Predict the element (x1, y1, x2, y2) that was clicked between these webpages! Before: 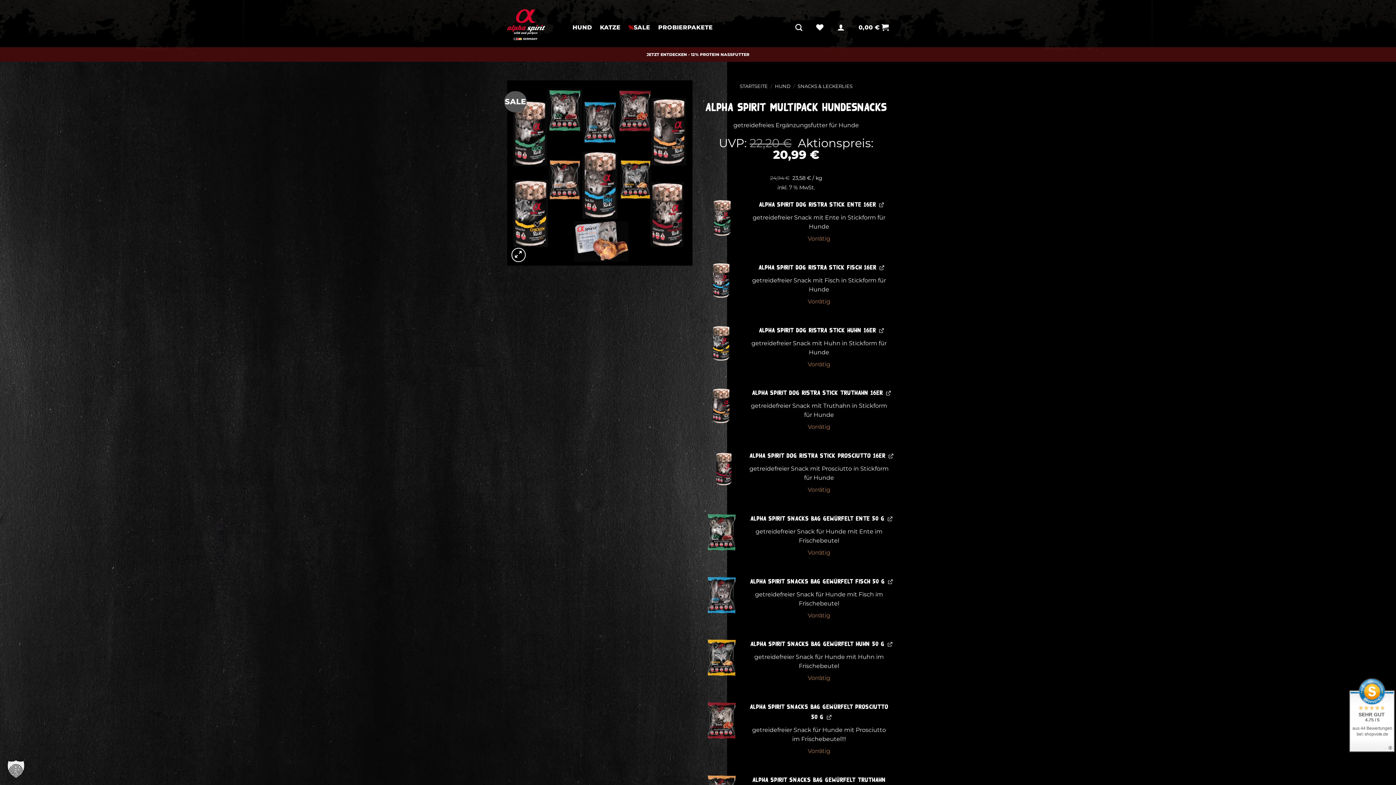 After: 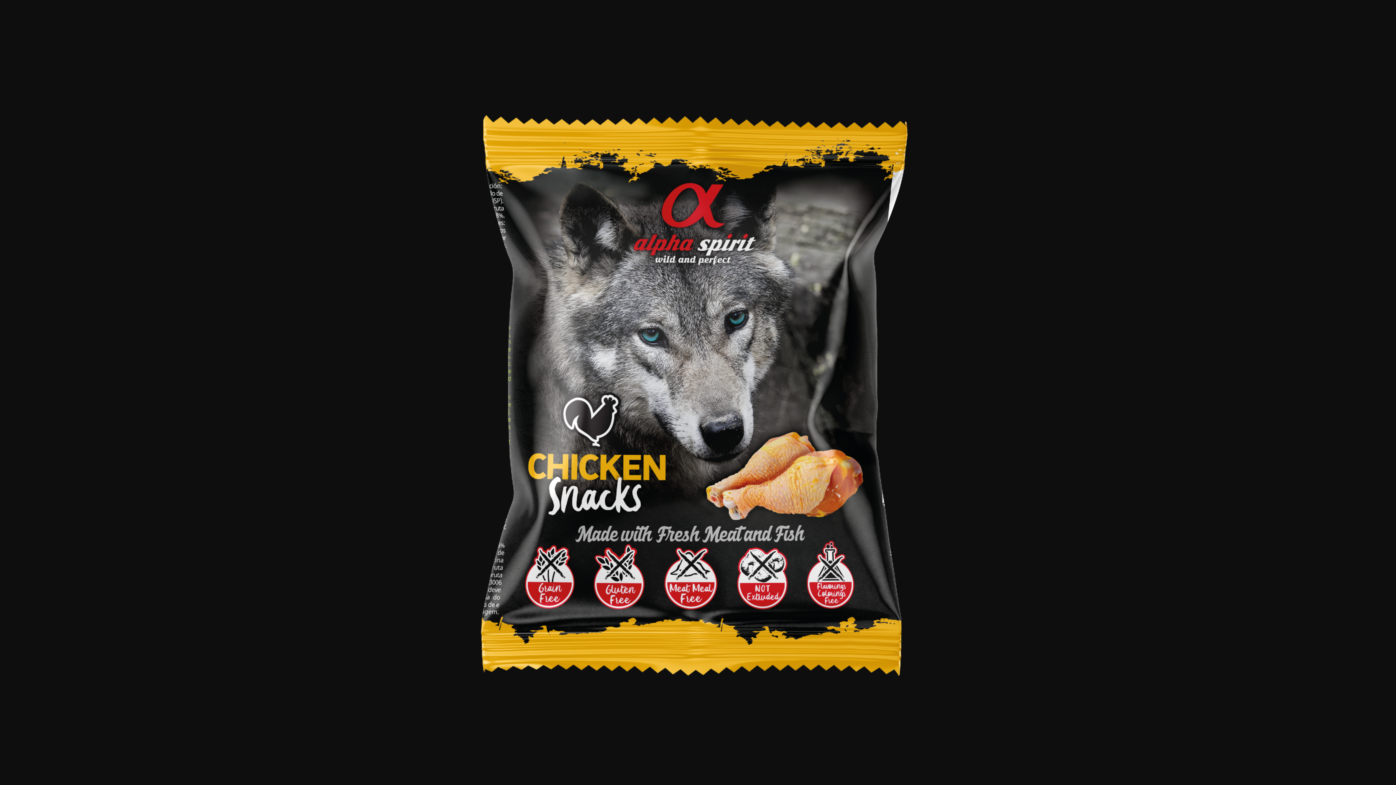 Action: bbox: (703, 639, 740, 676)